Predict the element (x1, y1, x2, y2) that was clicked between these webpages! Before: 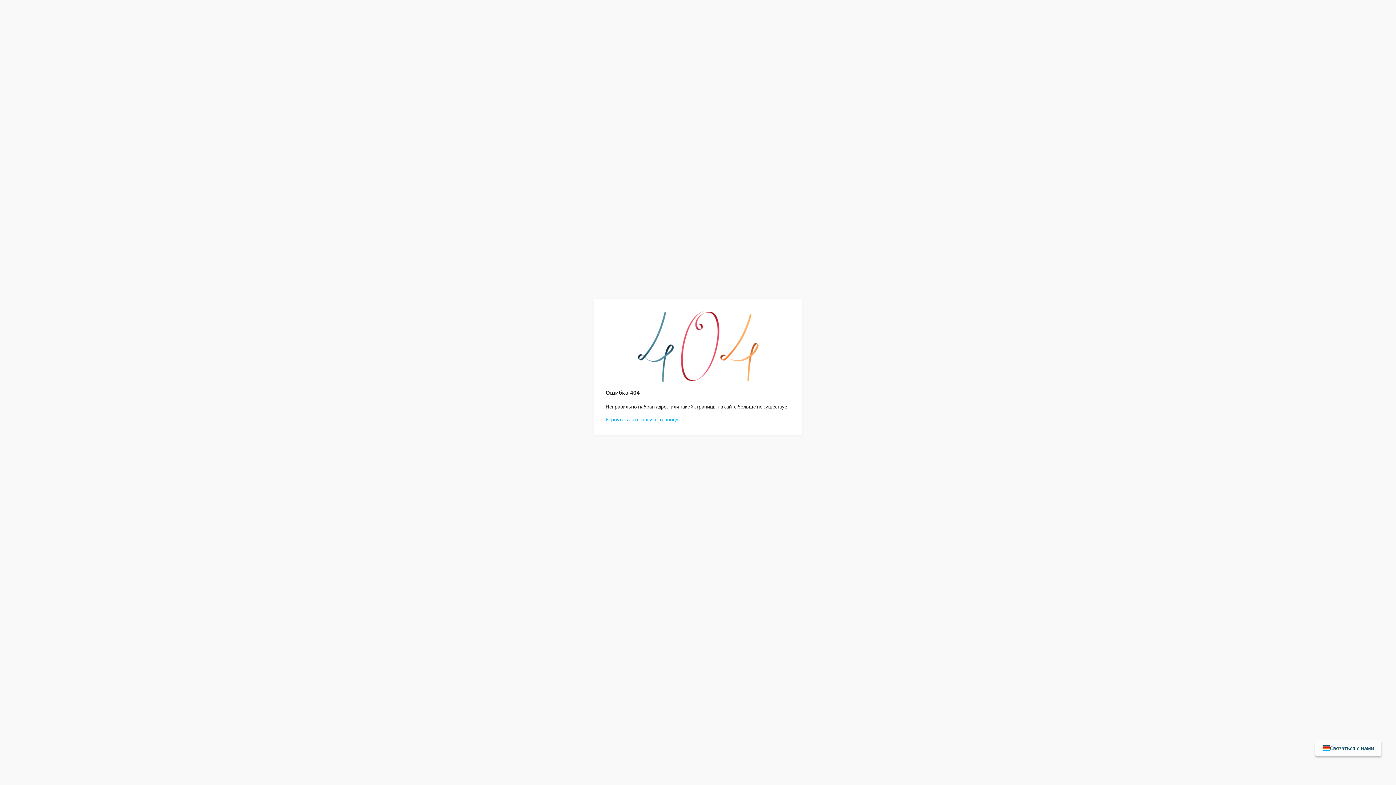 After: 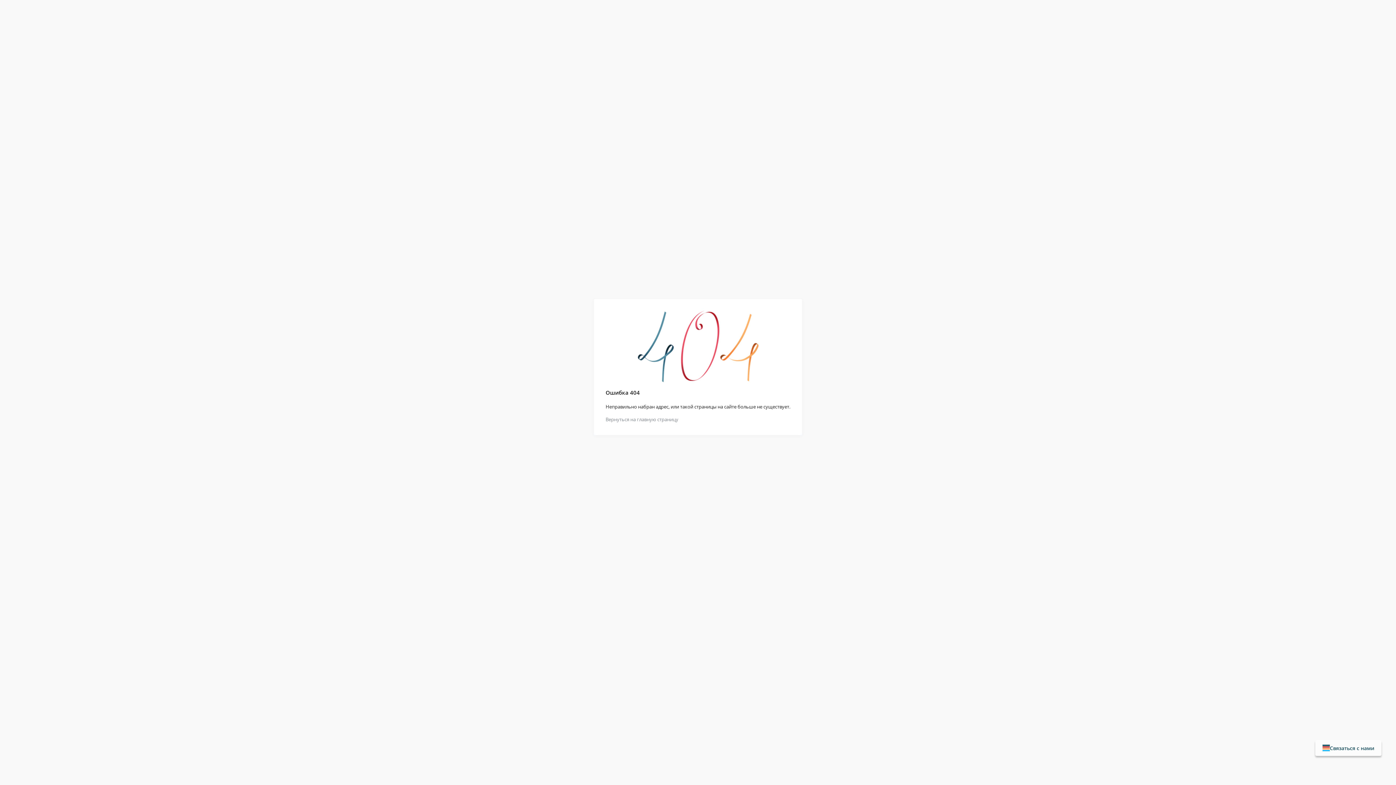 Action: label: Вернуться на главную страницу bbox: (605, 416, 678, 422)